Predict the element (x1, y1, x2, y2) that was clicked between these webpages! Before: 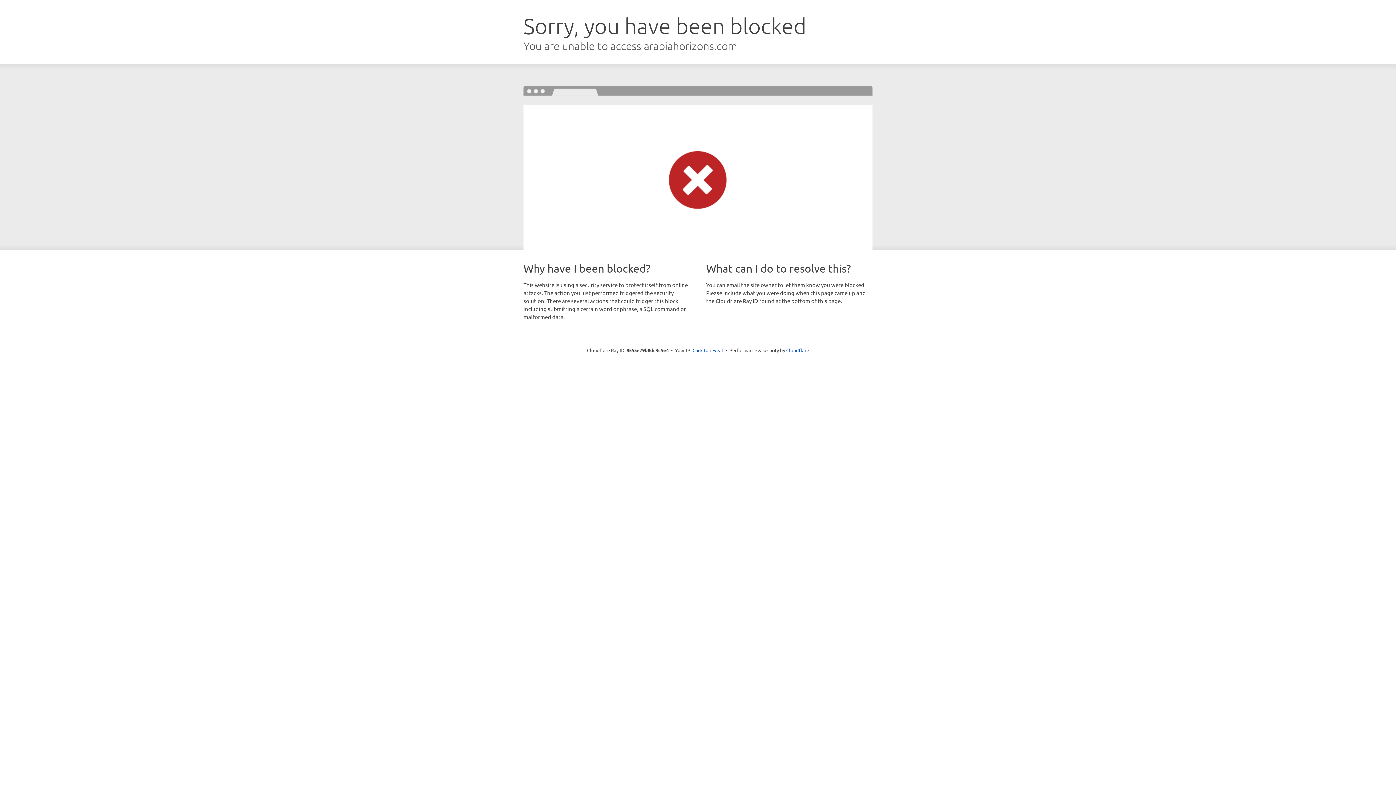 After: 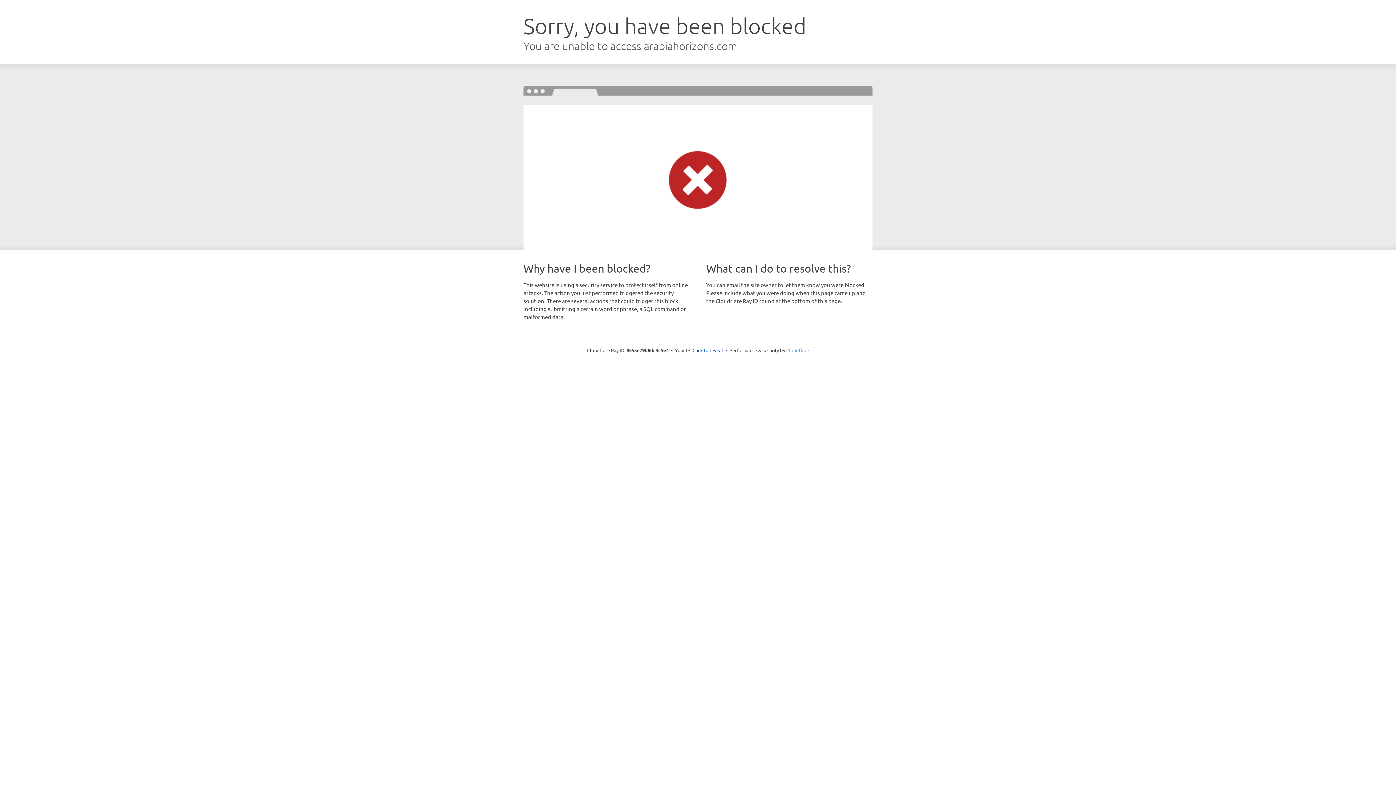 Action: label: Cloudflare bbox: (786, 347, 809, 353)